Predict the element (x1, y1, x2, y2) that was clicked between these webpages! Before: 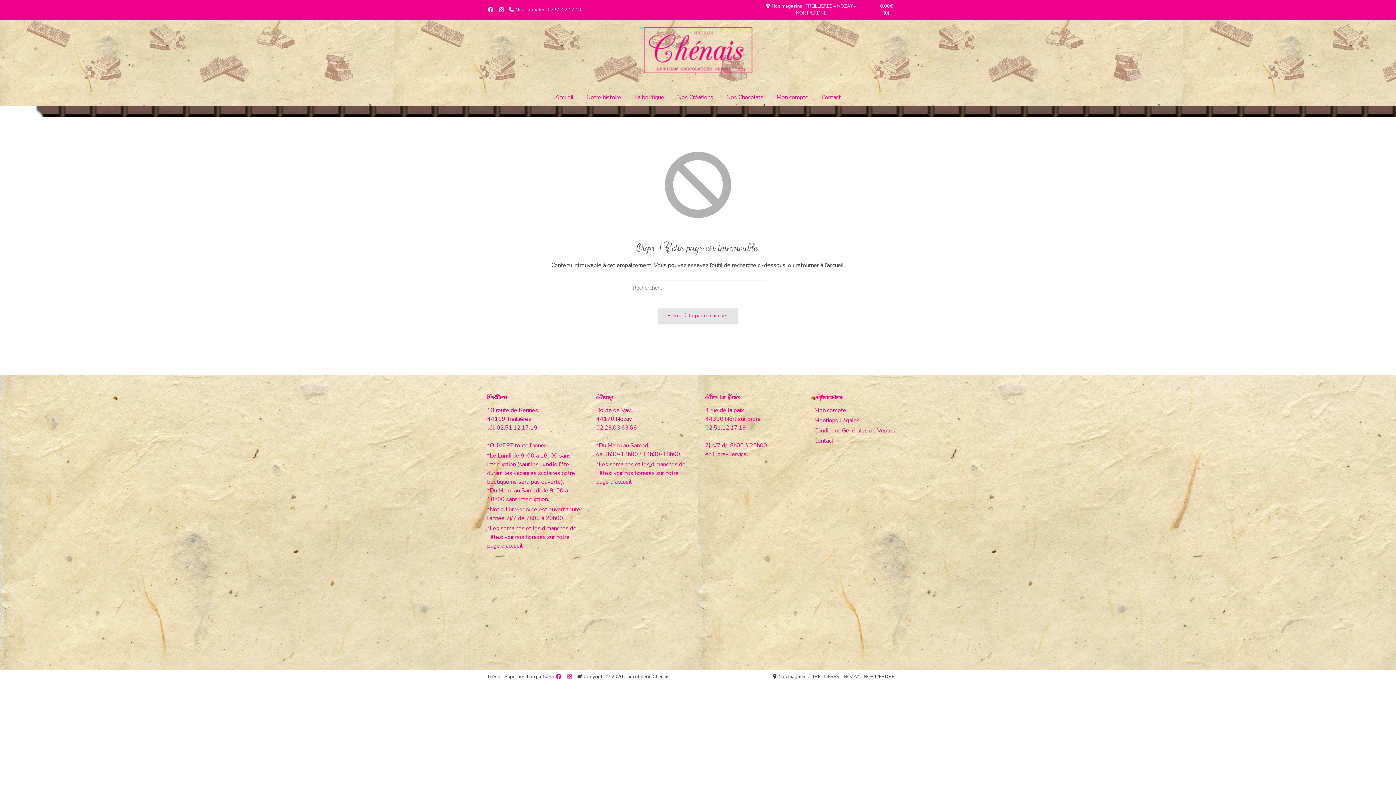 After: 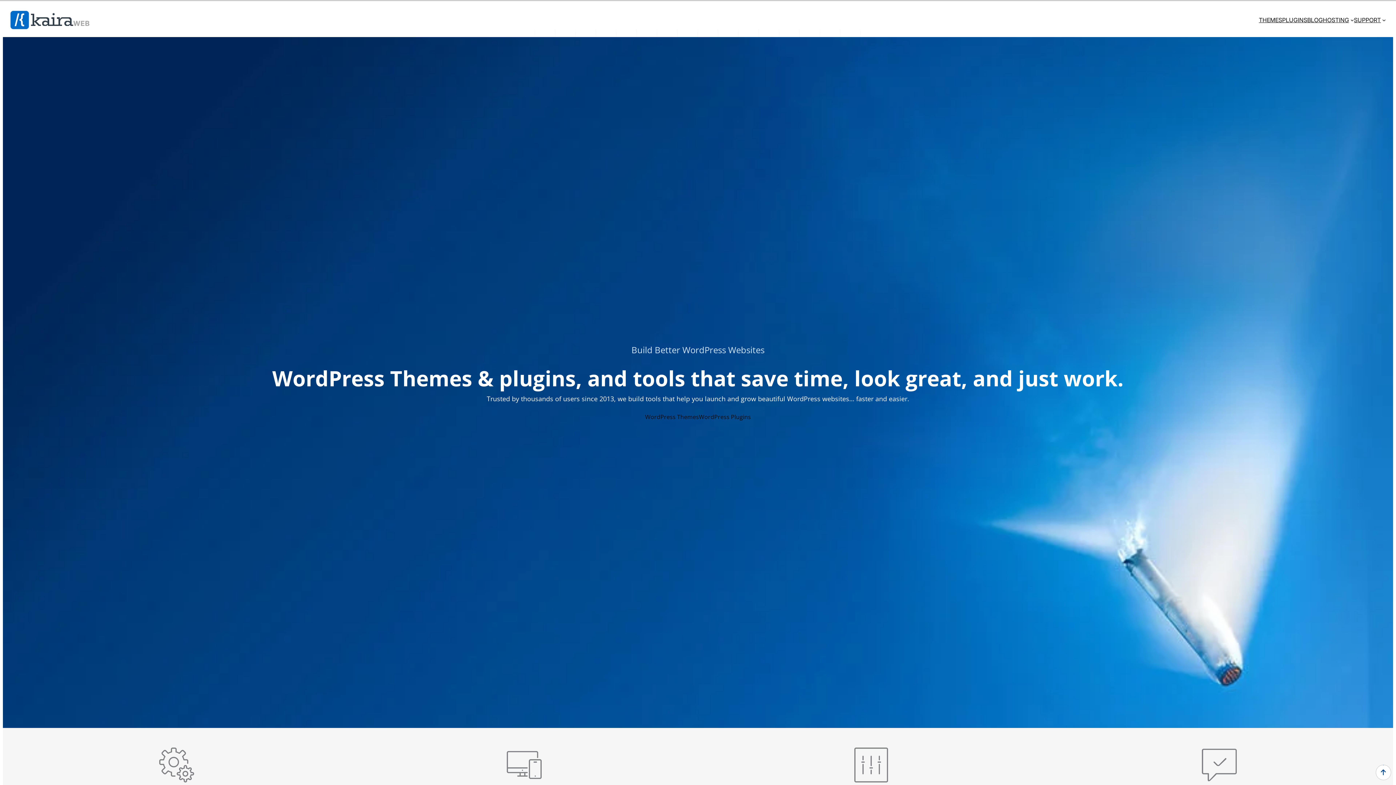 Action: label: Kaira bbox: (543, 673, 554, 680)